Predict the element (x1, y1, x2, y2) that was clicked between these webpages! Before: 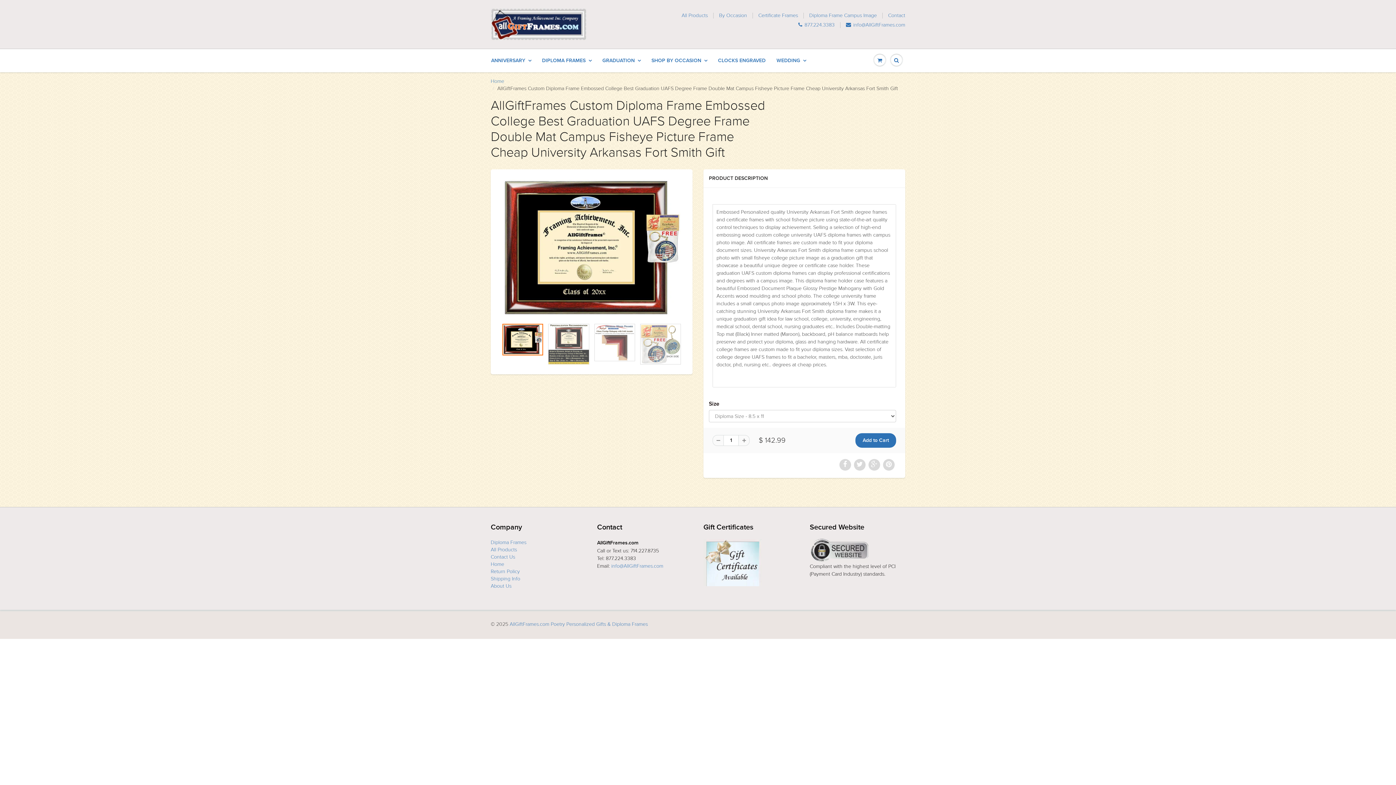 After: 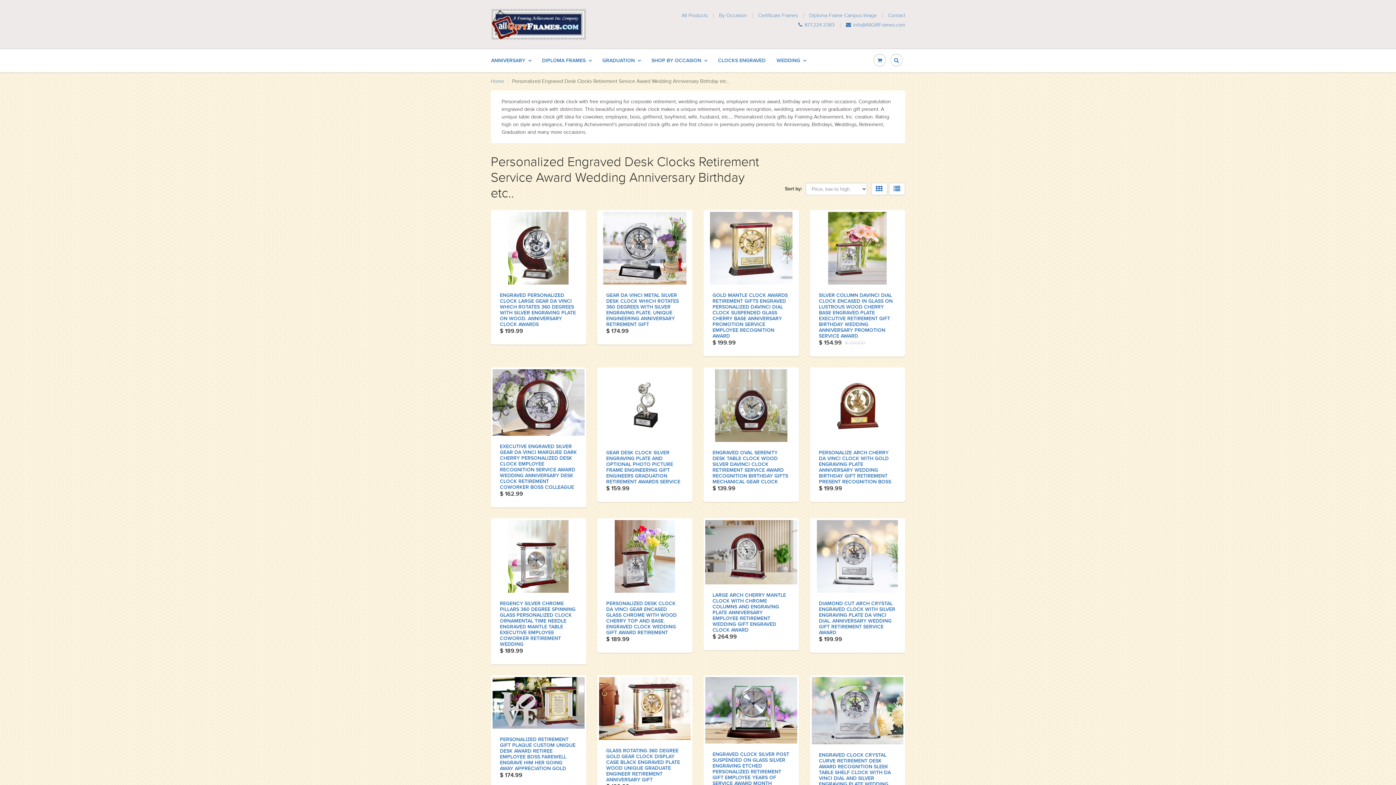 Action: bbox: (712, 49, 771, 72) label: CLOCKS ENGRAVED